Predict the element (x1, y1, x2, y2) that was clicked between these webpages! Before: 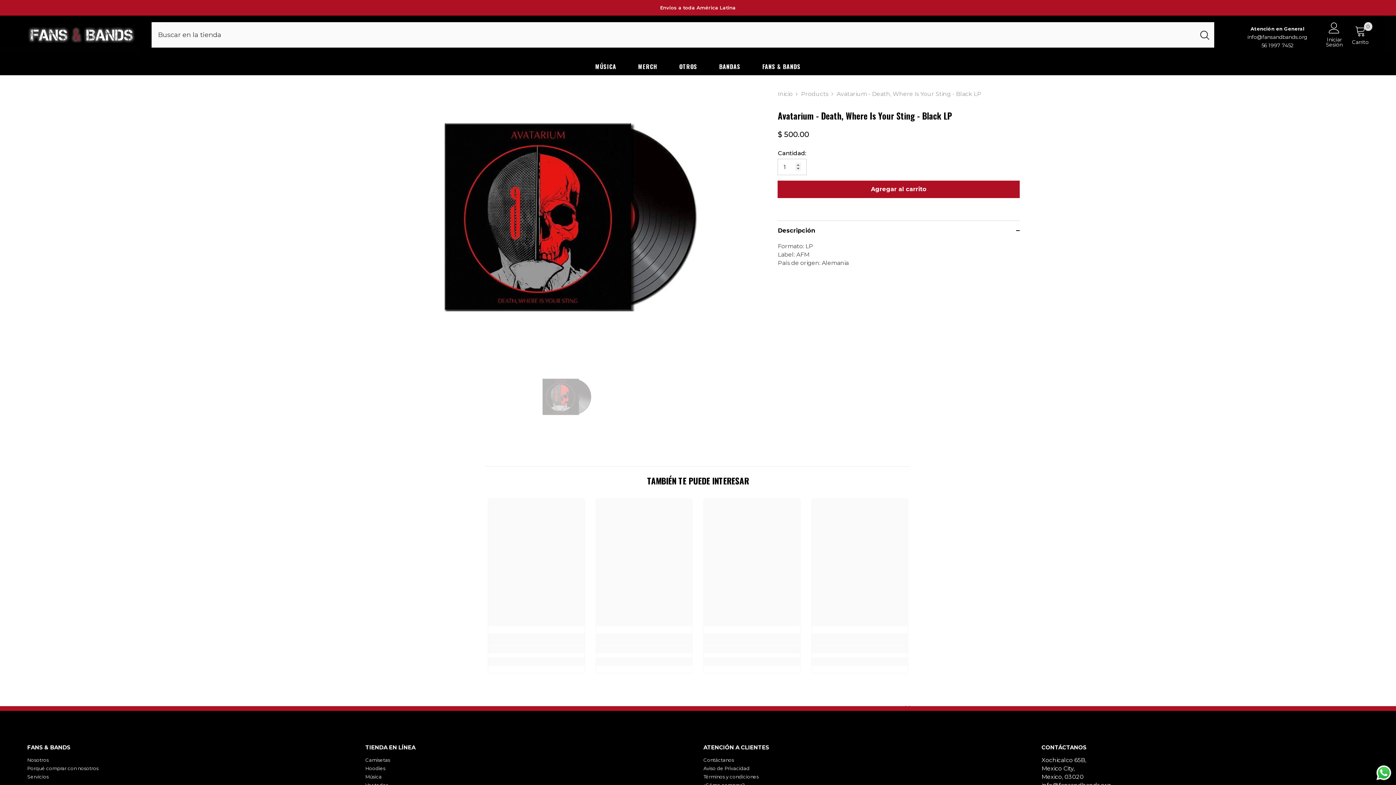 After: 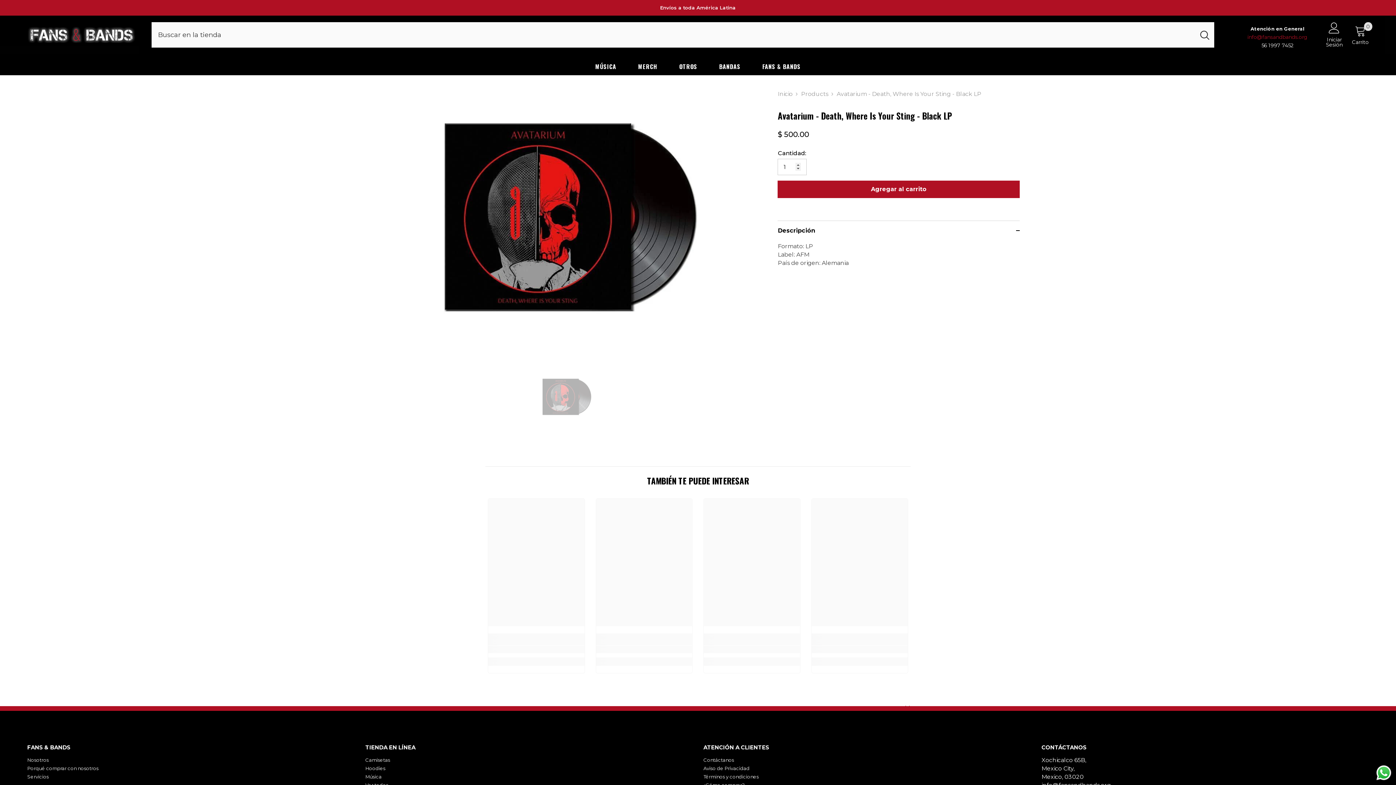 Action: label: info@fansandbands.org bbox: (1247, 33, 1307, 40)